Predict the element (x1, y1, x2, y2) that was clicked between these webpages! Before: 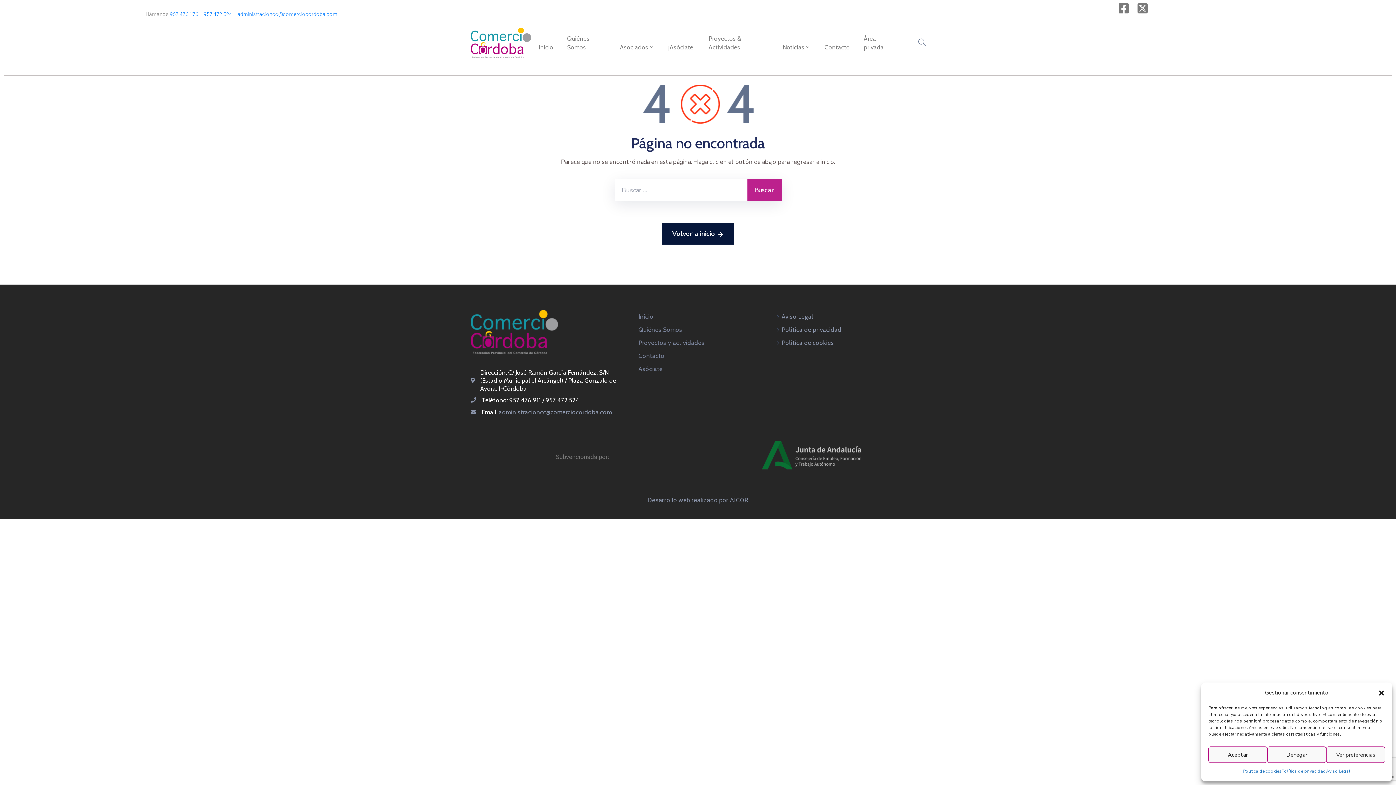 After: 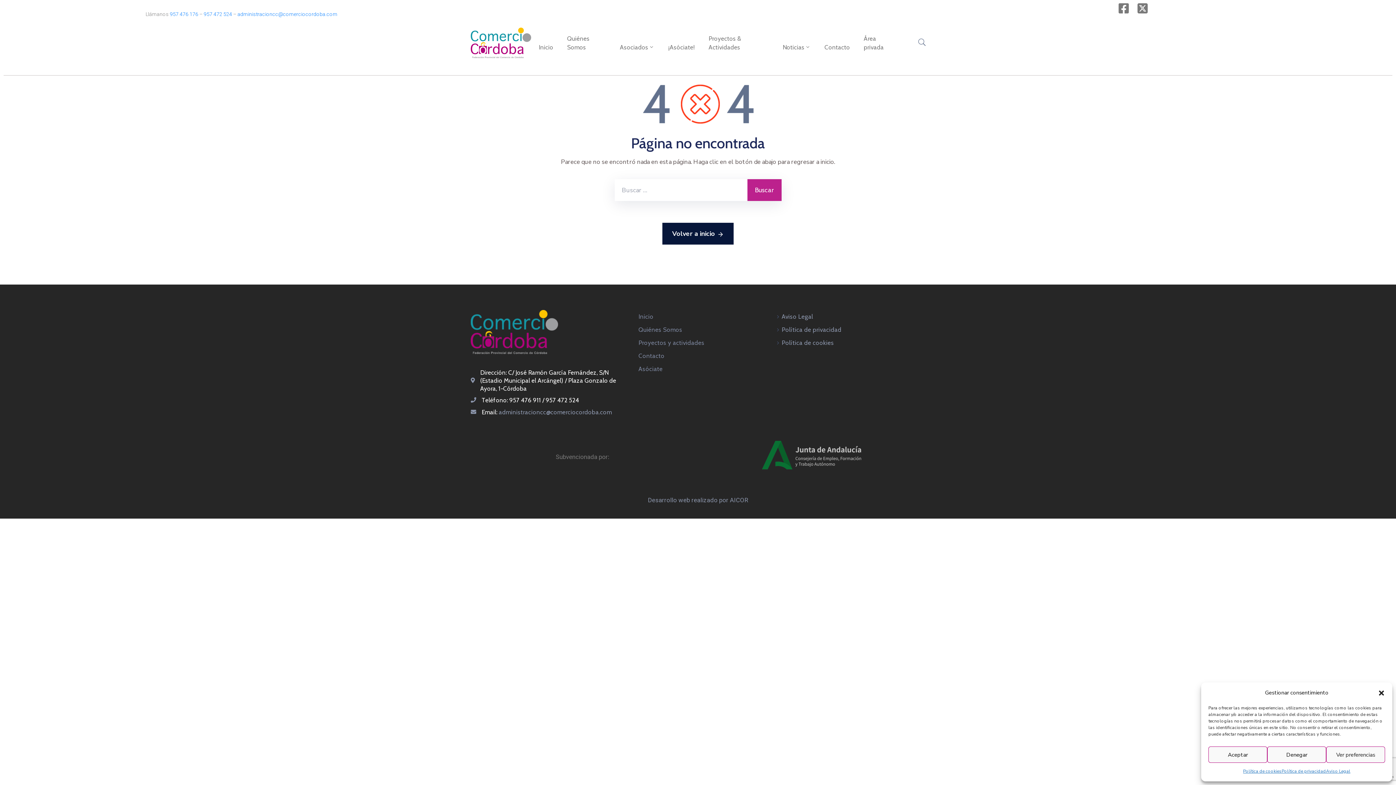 Action: label: 957 472 524 bbox: (545, 396, 579, 403)